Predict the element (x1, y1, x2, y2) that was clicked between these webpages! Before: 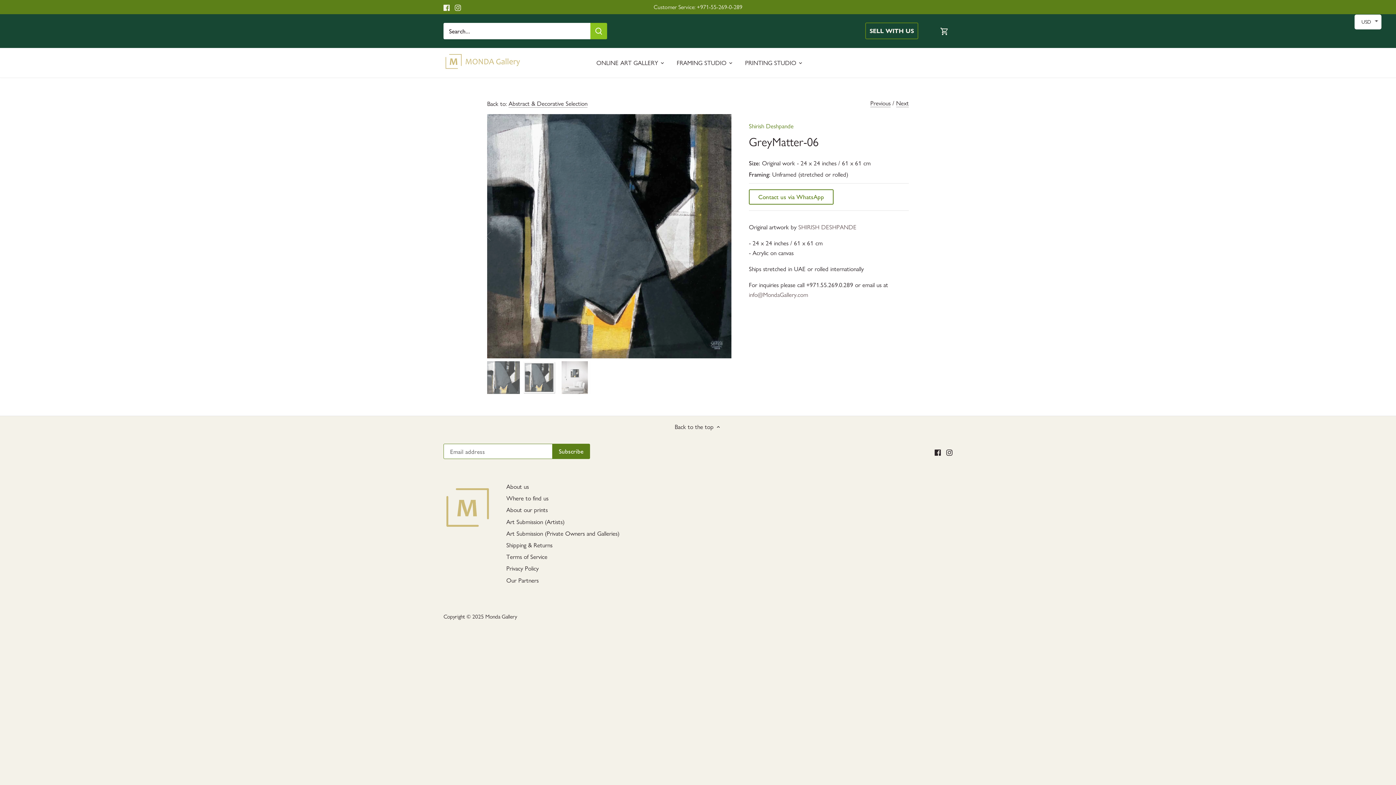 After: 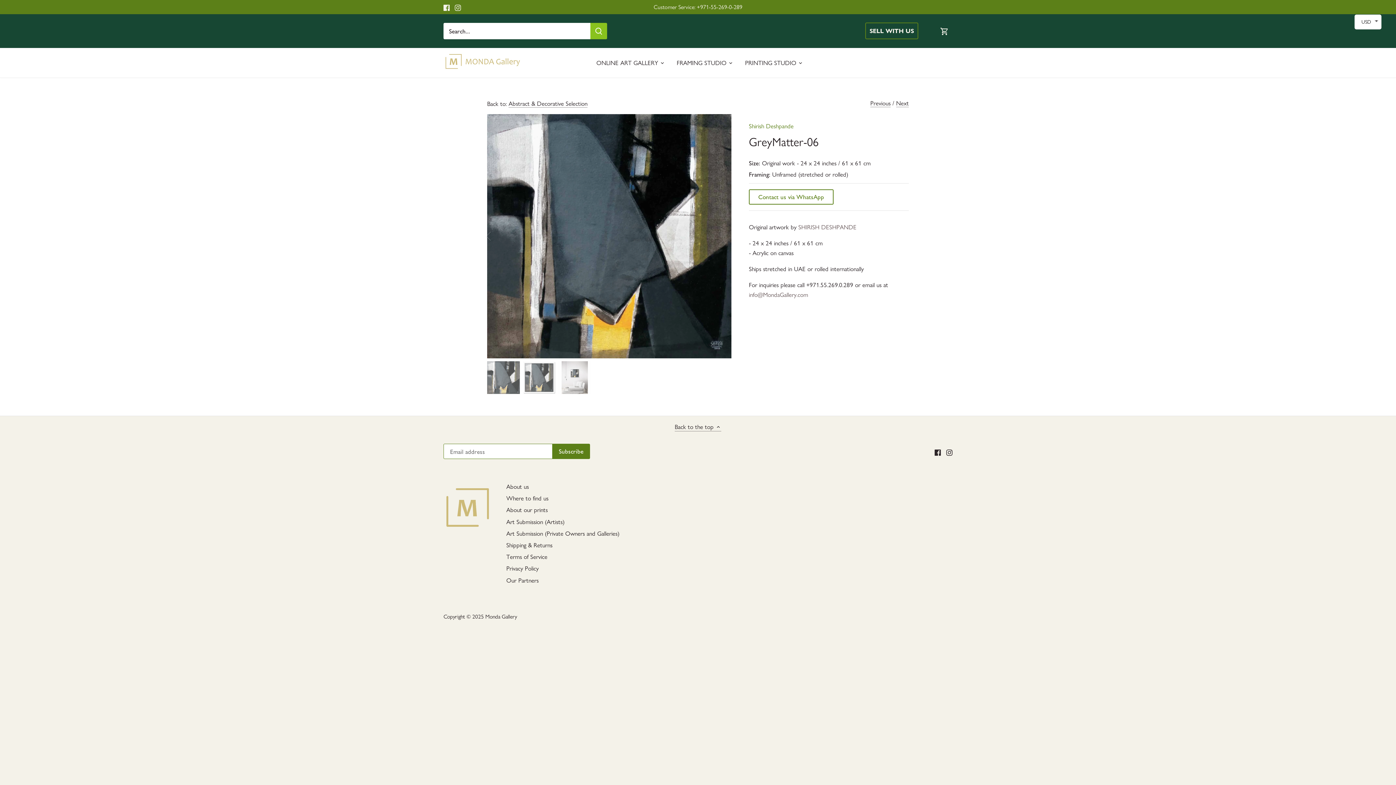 Action: bbox: (674, 422, 721, 431) label: Back to the top 